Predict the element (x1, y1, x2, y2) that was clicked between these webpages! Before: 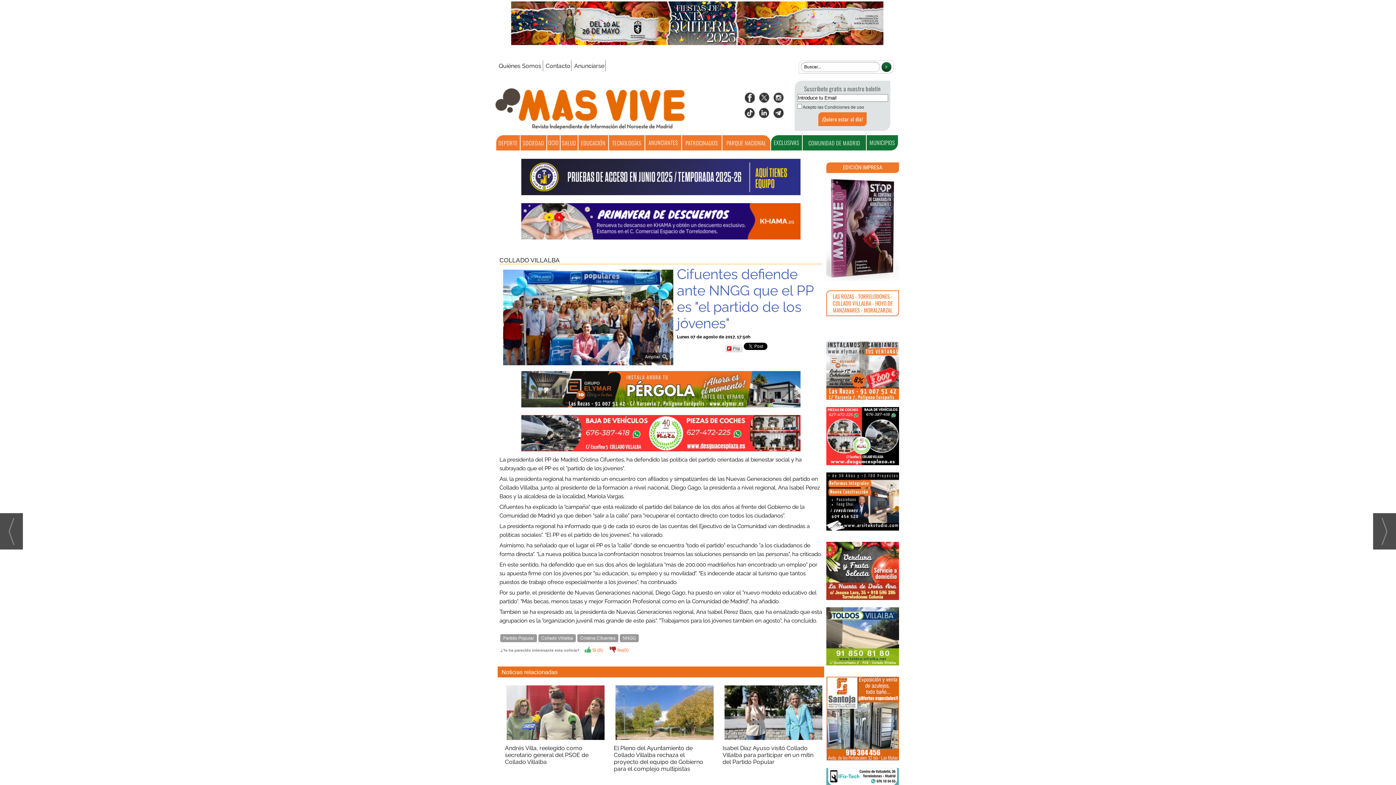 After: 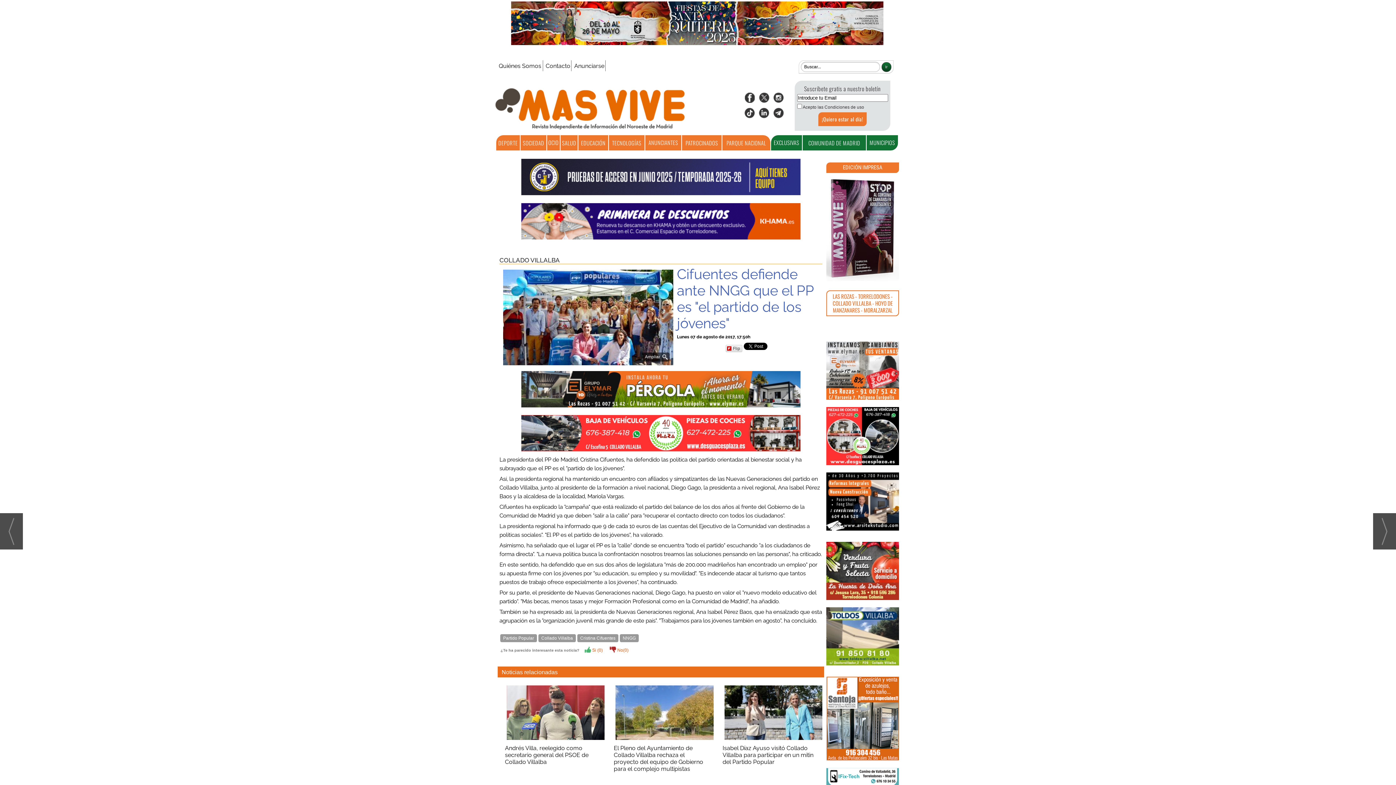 Action: bbox: (744, 112, 755, 118)